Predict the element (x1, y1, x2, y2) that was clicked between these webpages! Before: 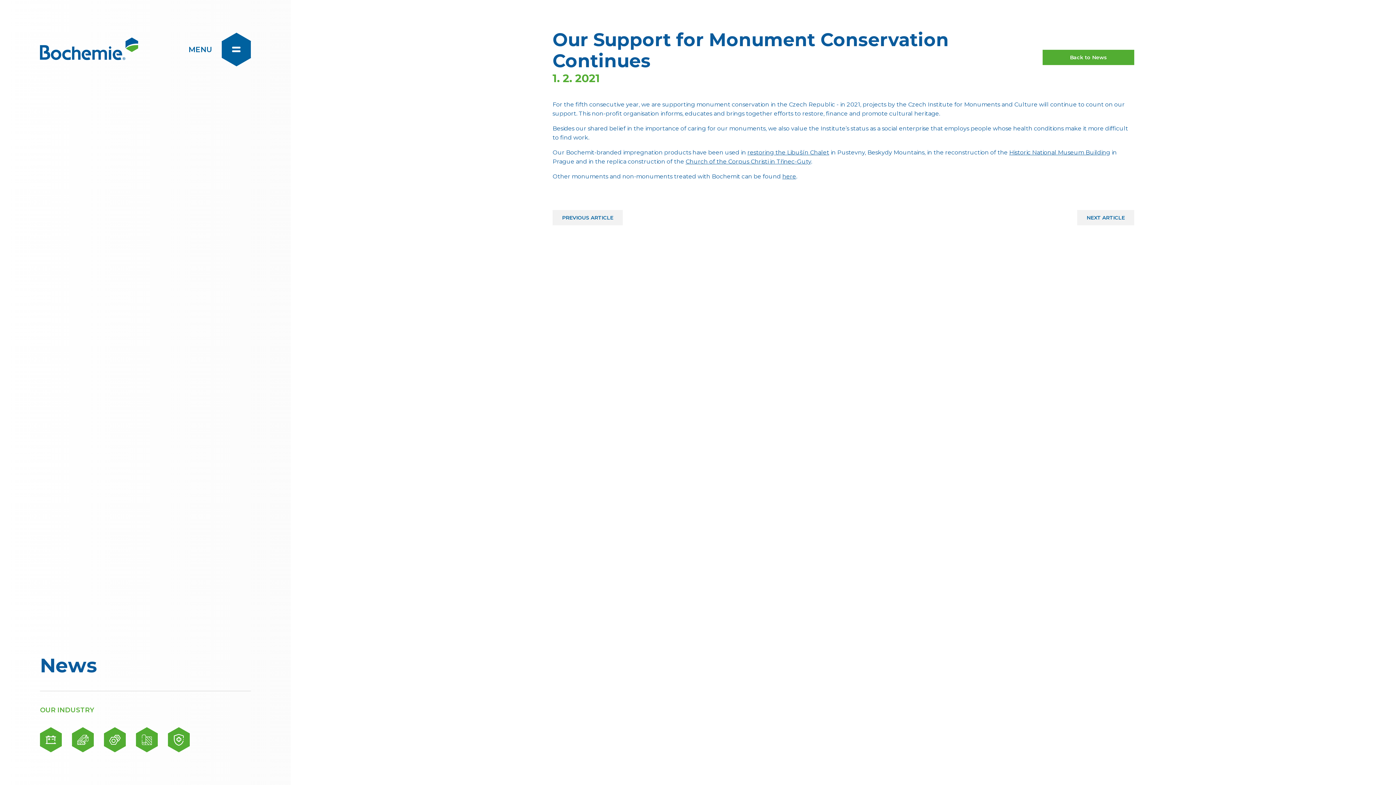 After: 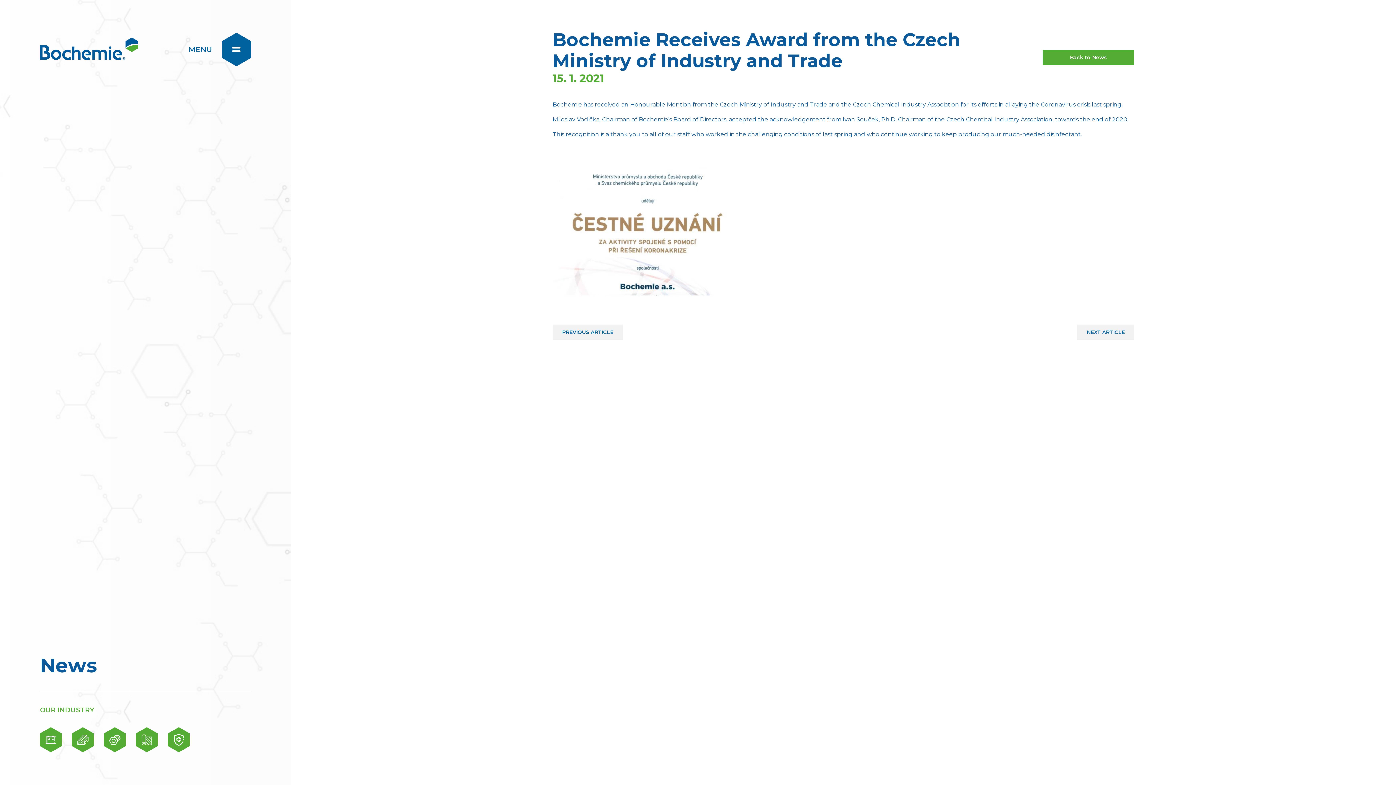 Action: bbox: (1077, 210, 1134, 225) label: NEXT ARTICLE